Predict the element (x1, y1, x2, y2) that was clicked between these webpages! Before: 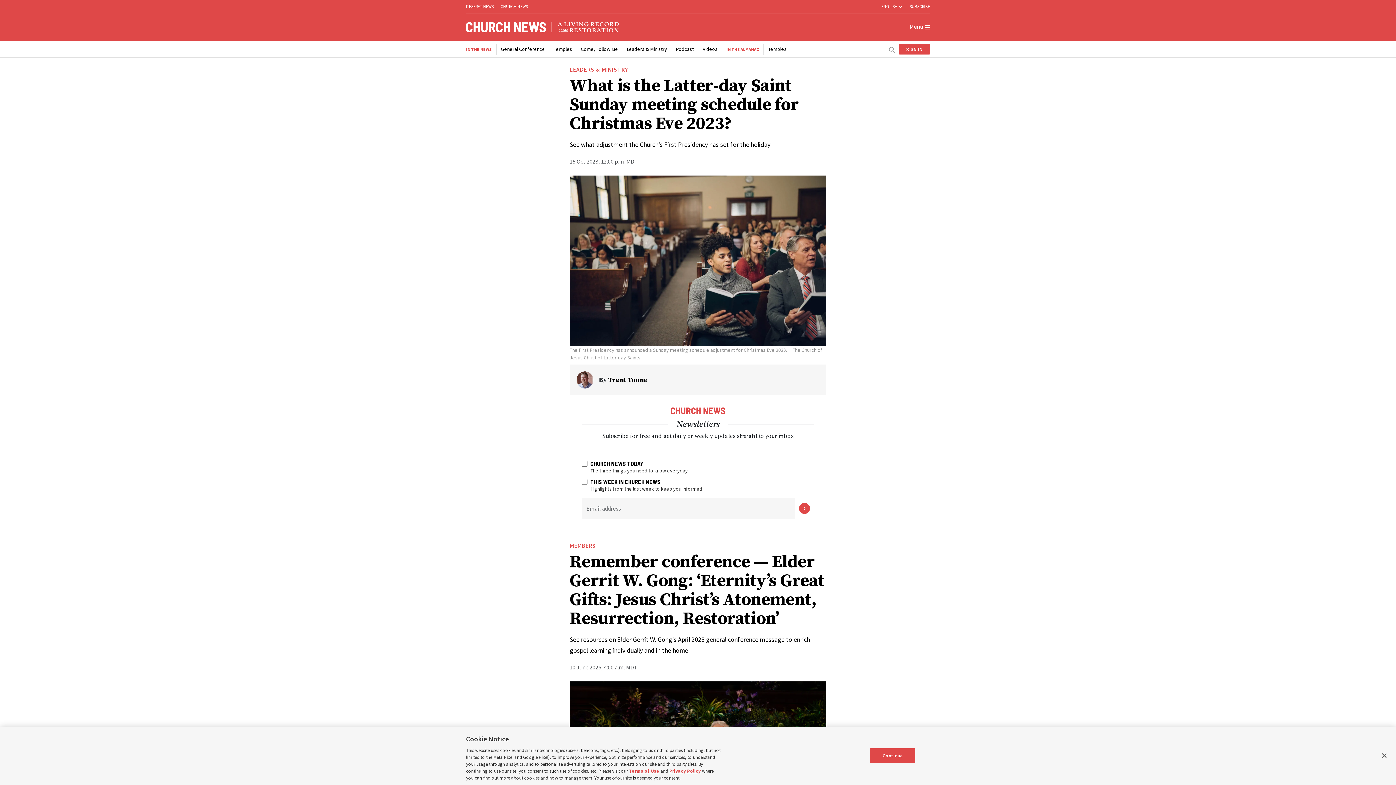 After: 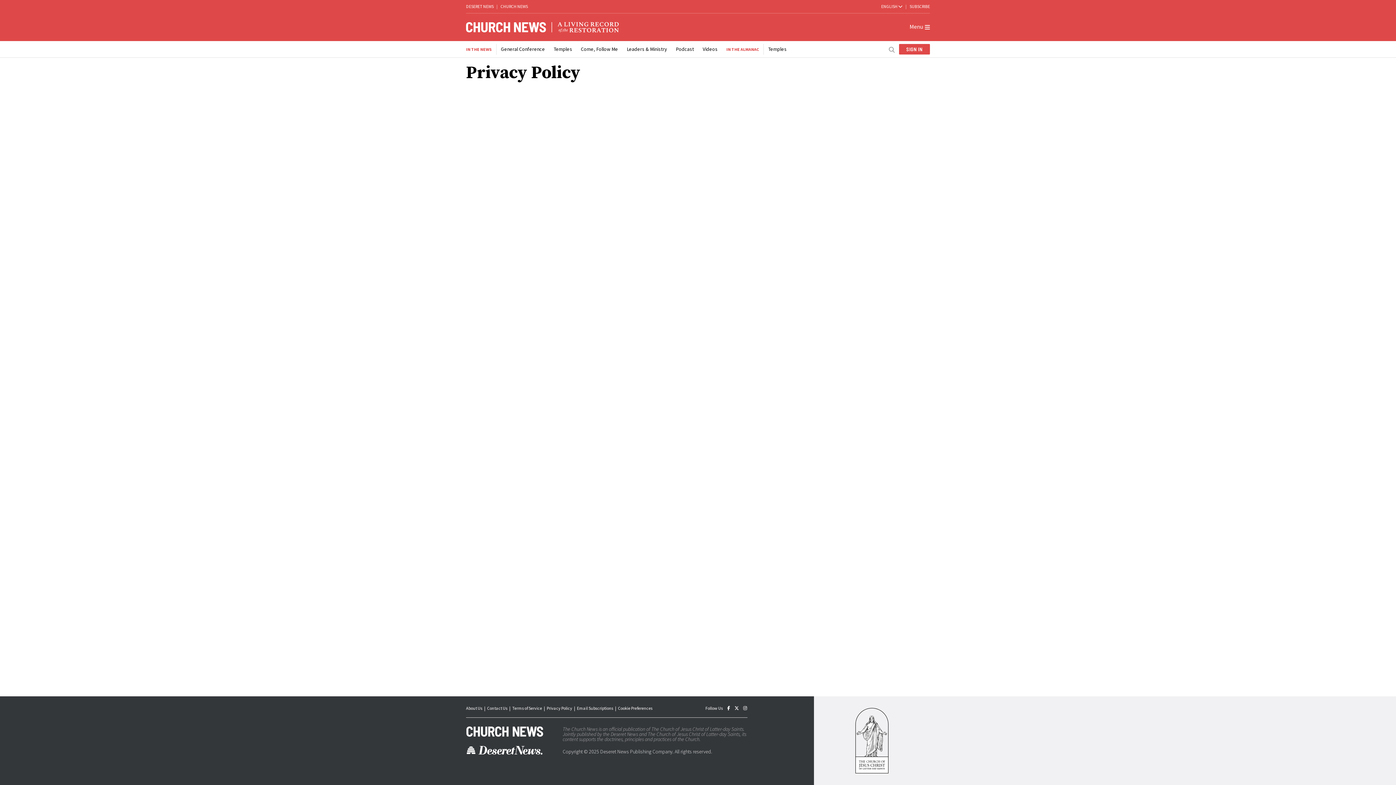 Action: label: Privacy Policy bbox: (669, 768, 701, 774)